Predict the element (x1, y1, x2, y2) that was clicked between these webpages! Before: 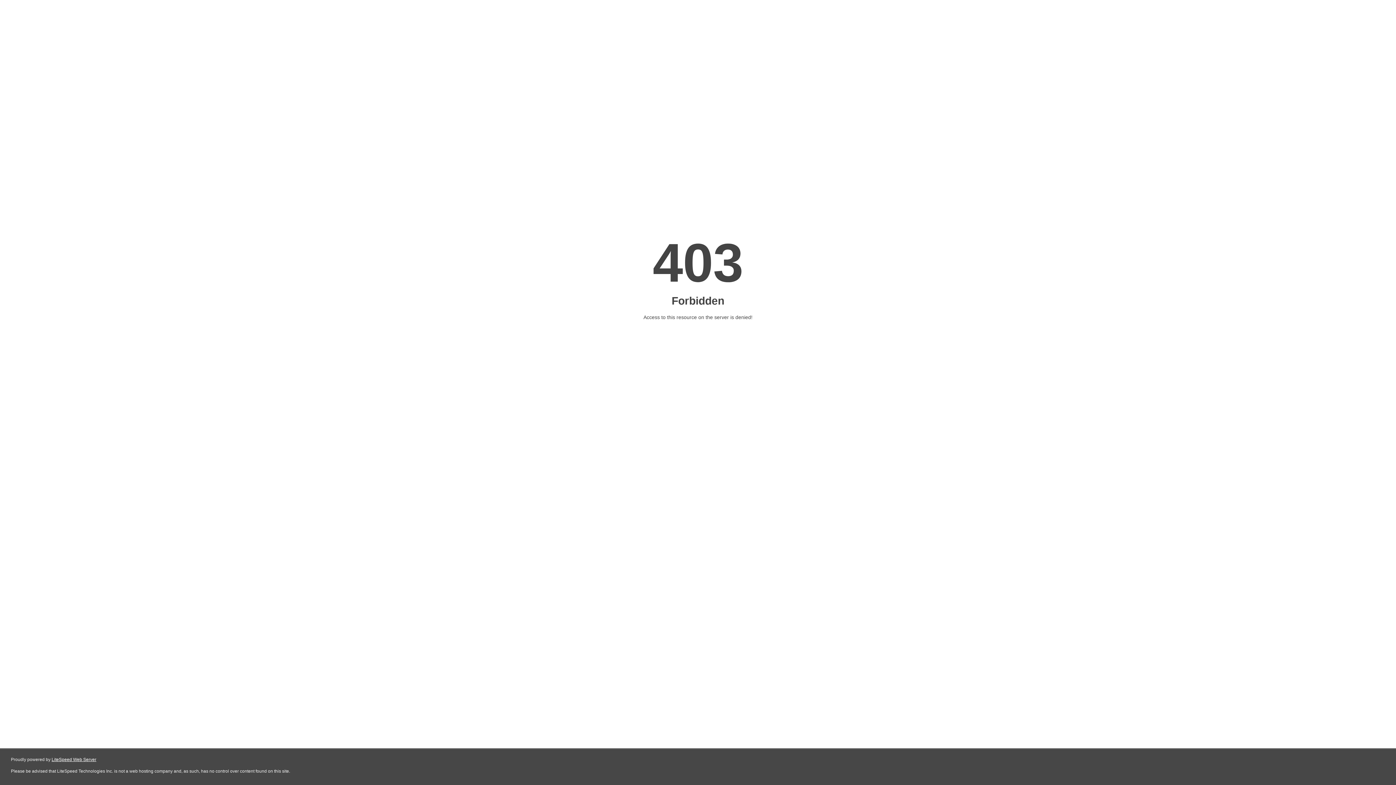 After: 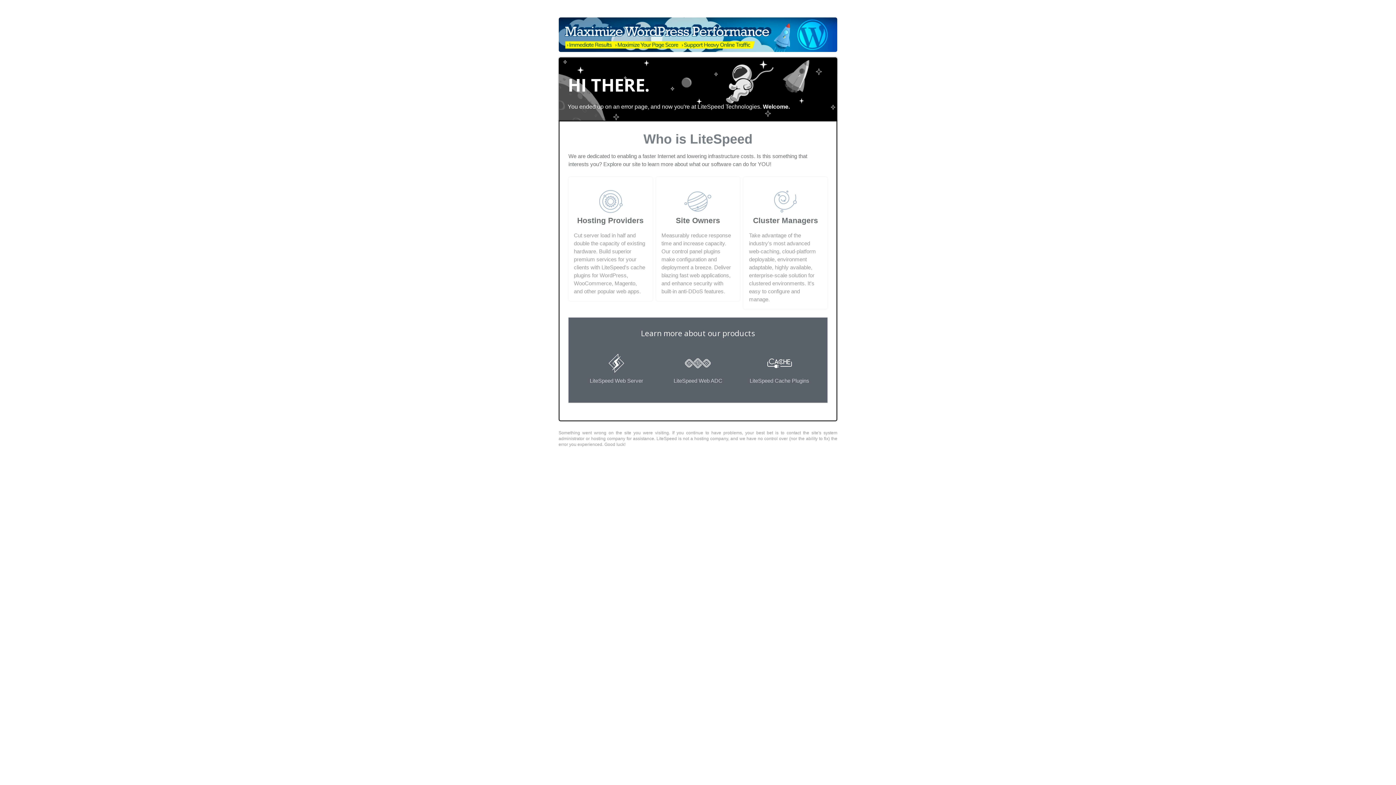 Action: label: LiteSpeed Web Server bbox: (51, 757, 96, 762)